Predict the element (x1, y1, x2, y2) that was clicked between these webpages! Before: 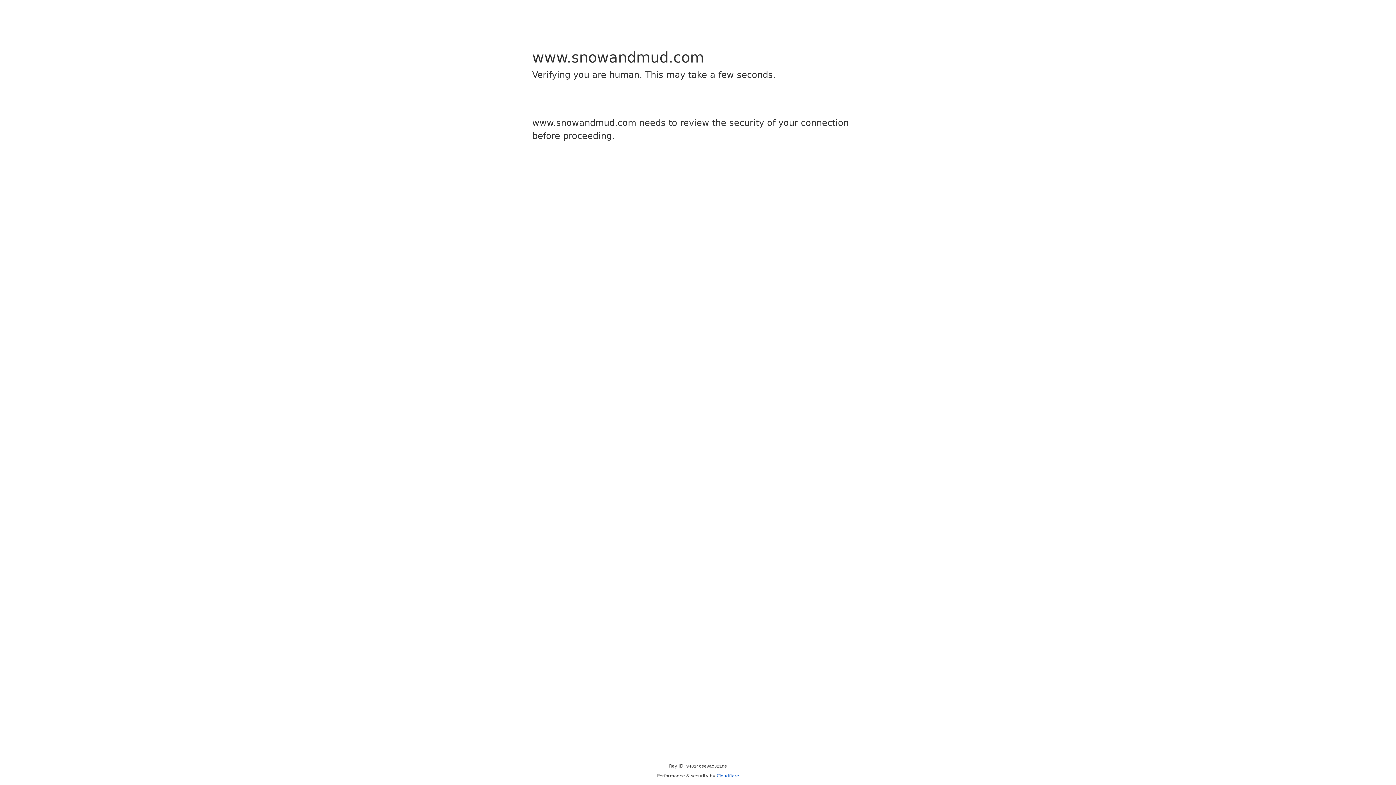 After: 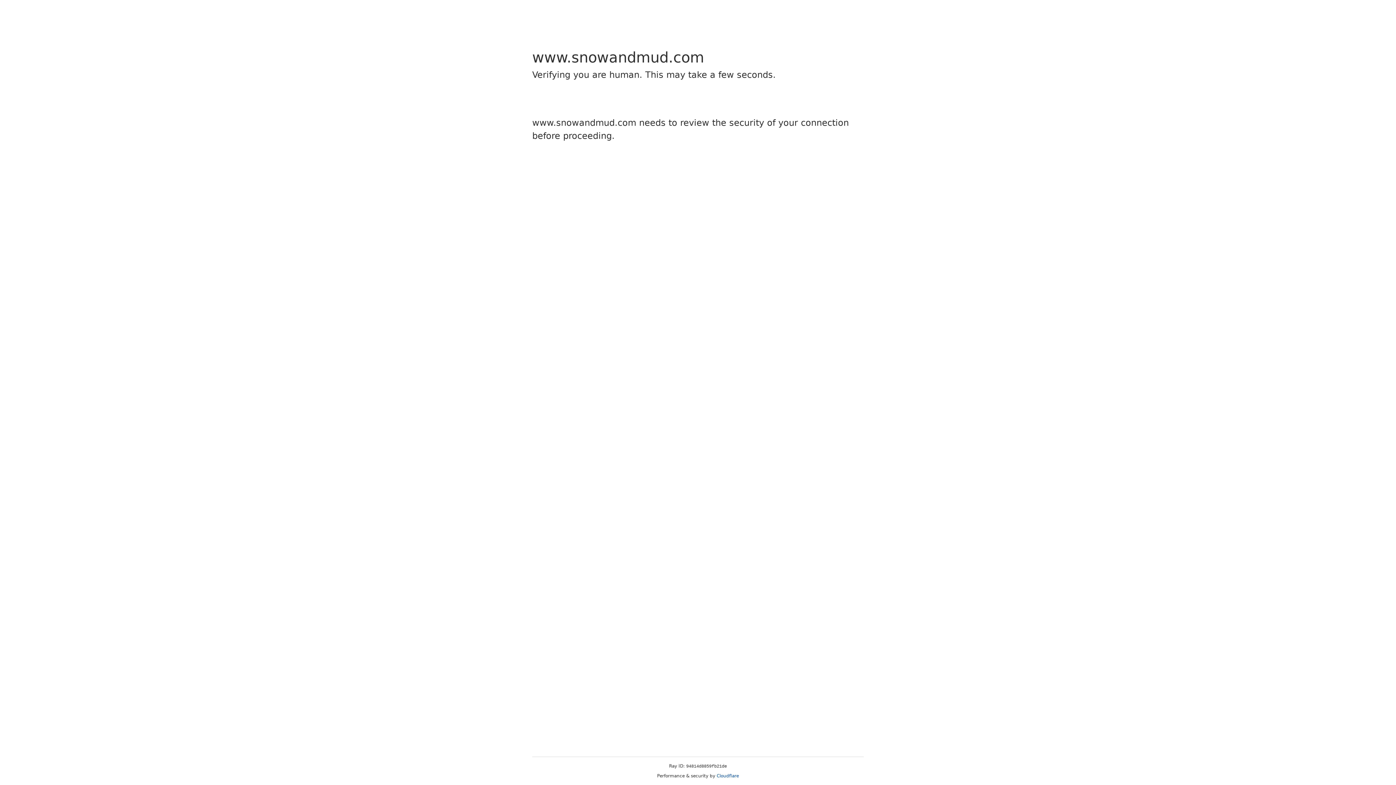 Action: label: Cloudflare bbox: (716, 773, 739, 778)